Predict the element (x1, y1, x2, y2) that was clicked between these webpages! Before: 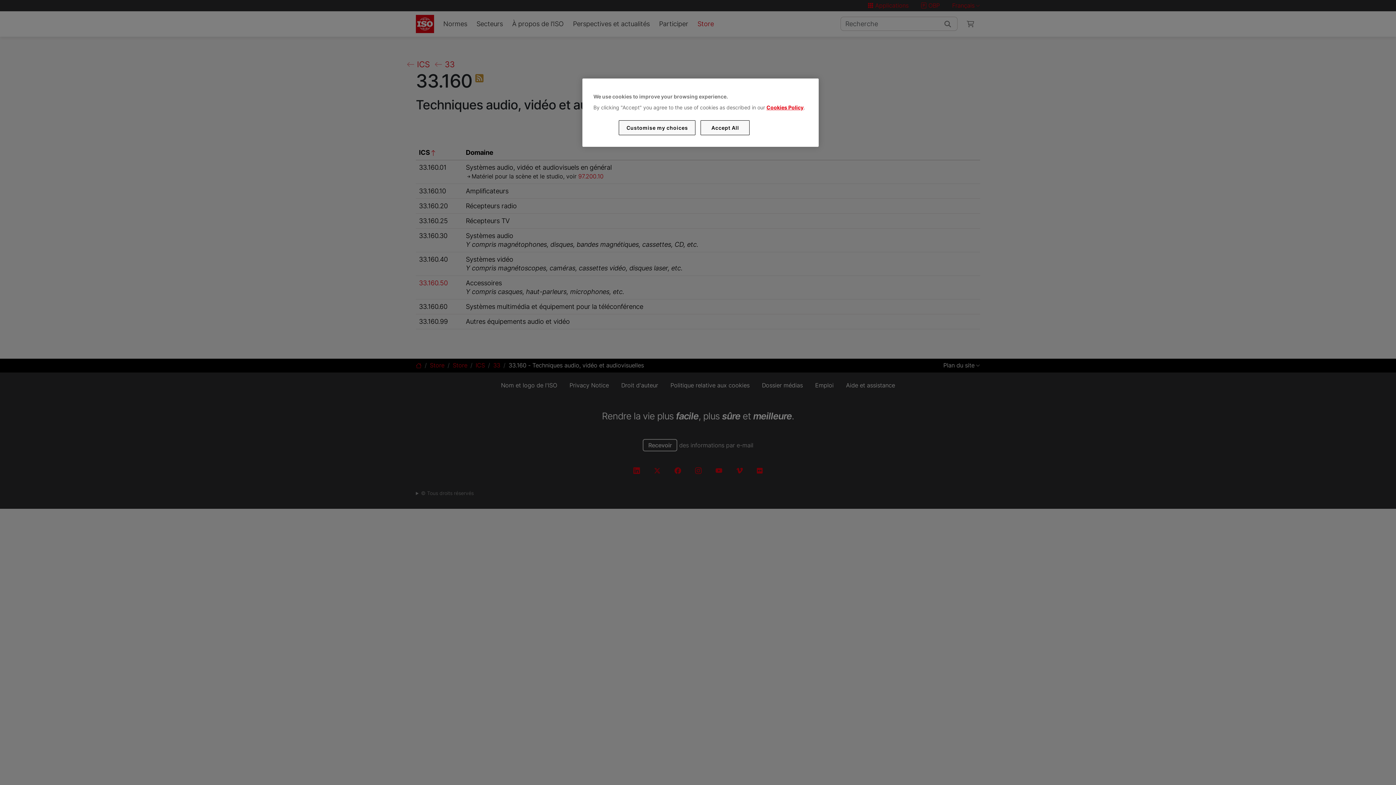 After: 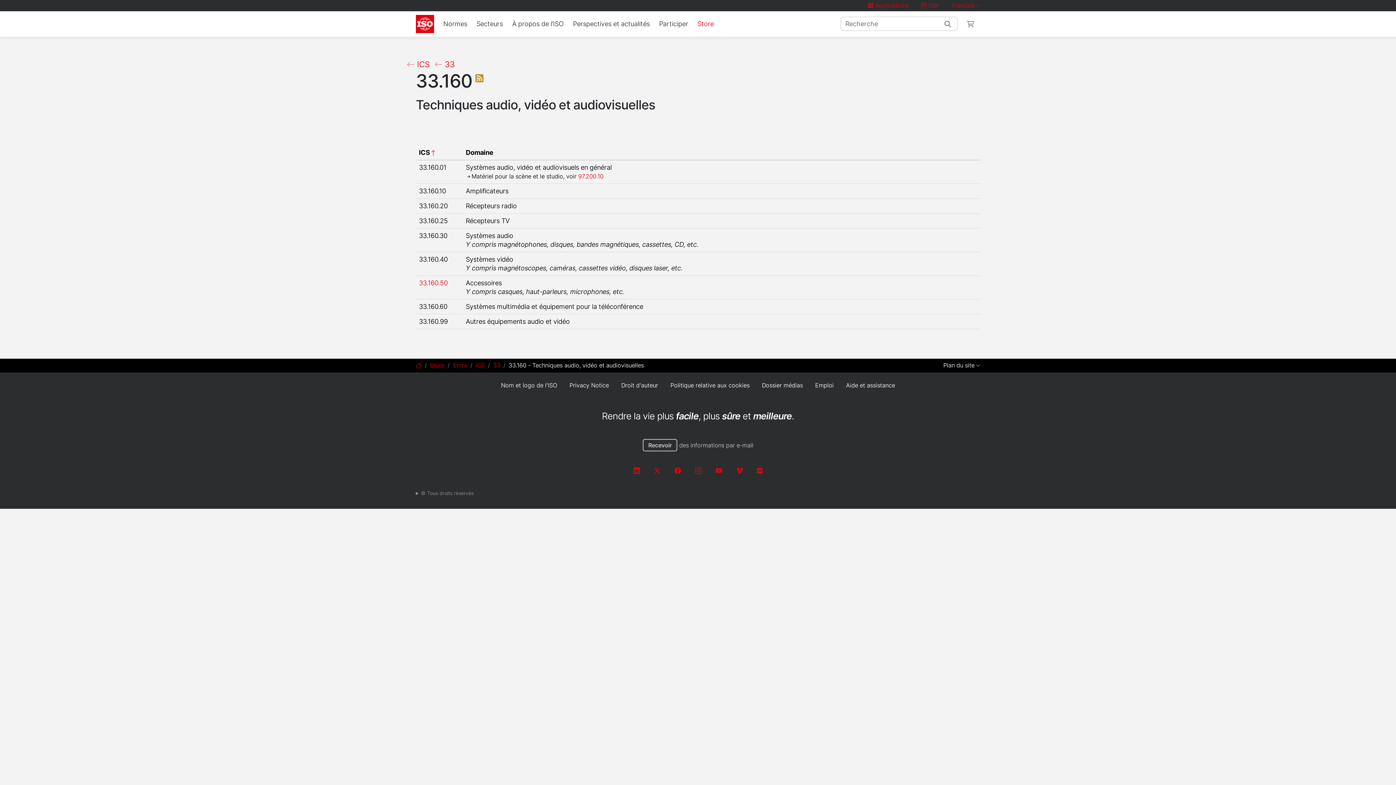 Action: label: Accept All bbox: (700, 120, 749, 135)